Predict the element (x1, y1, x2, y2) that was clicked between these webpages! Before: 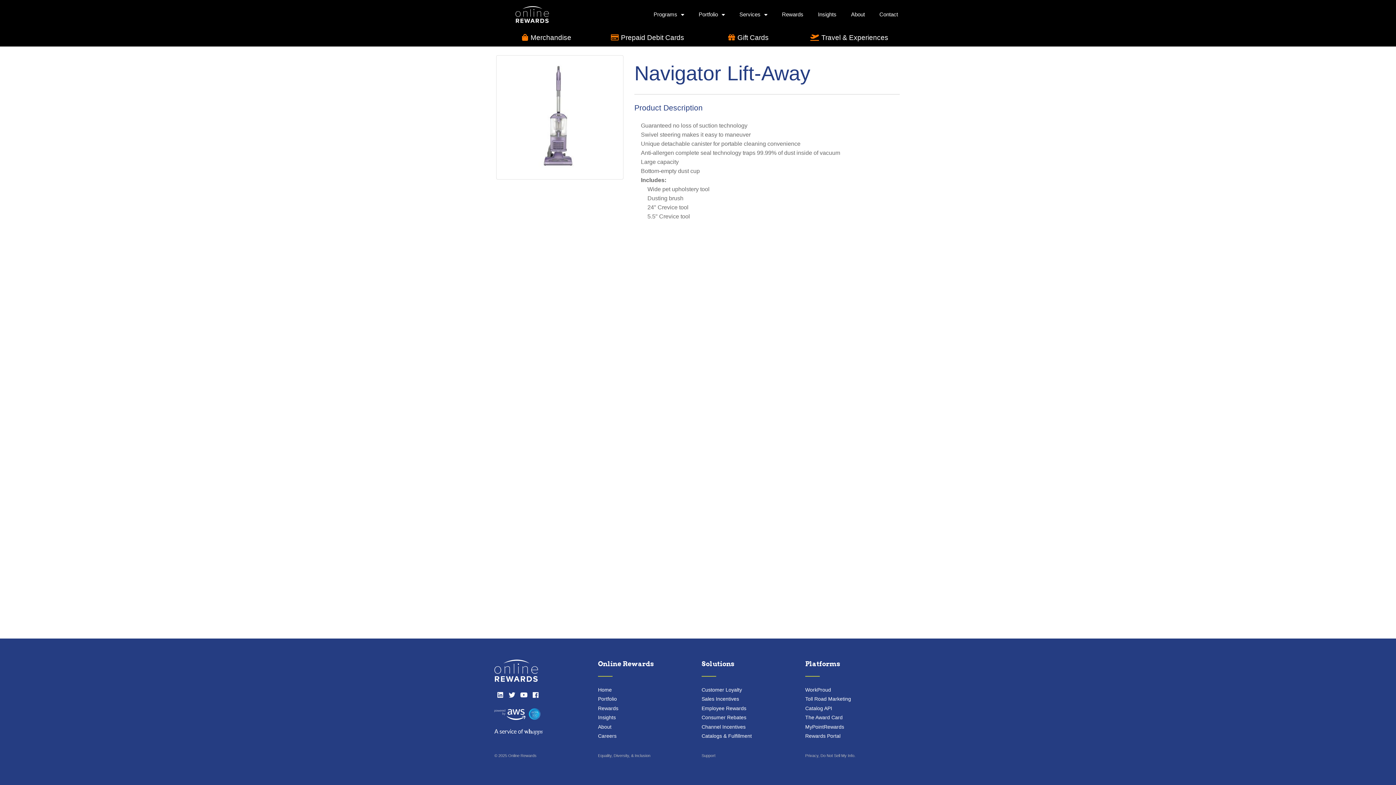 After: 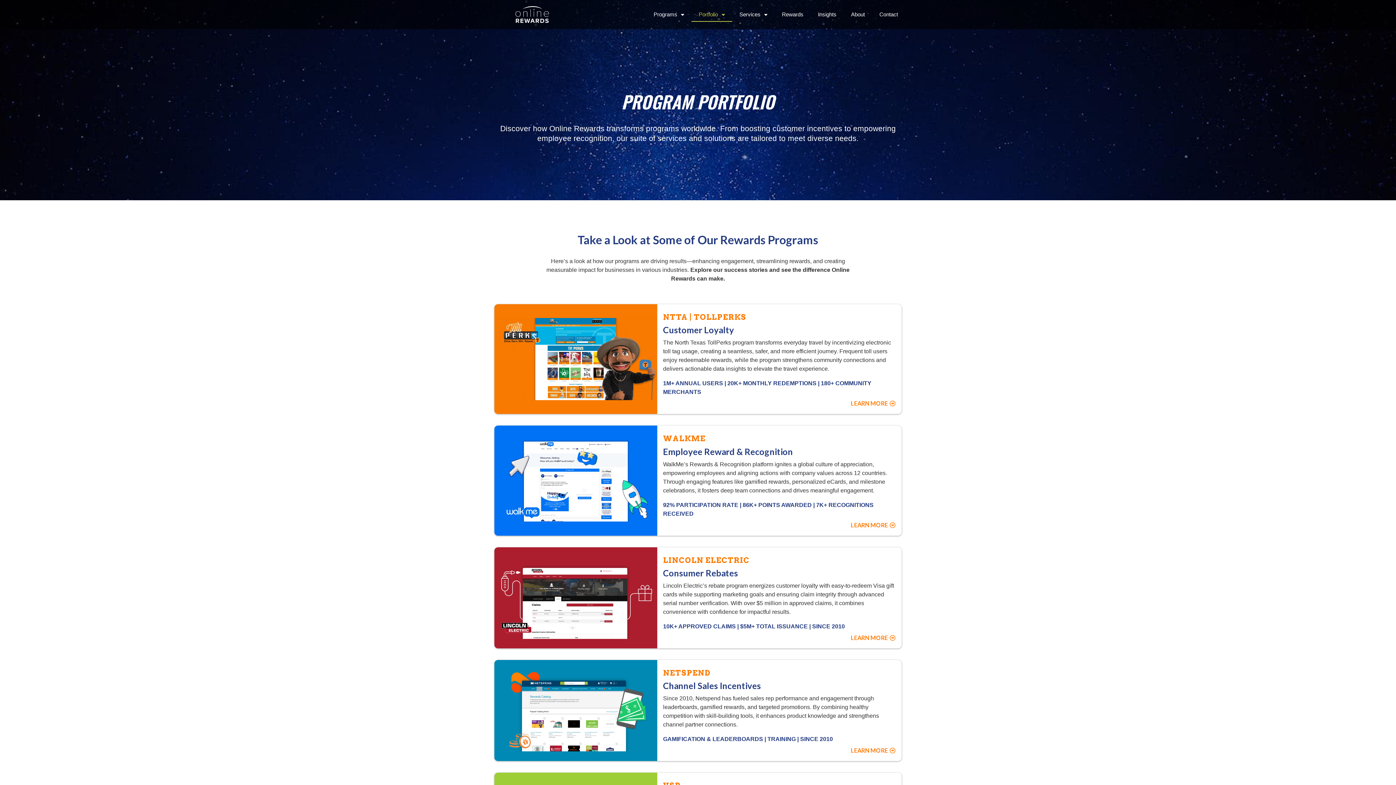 Action: bbox: (598, 695, 694, 703) label: Portfolio